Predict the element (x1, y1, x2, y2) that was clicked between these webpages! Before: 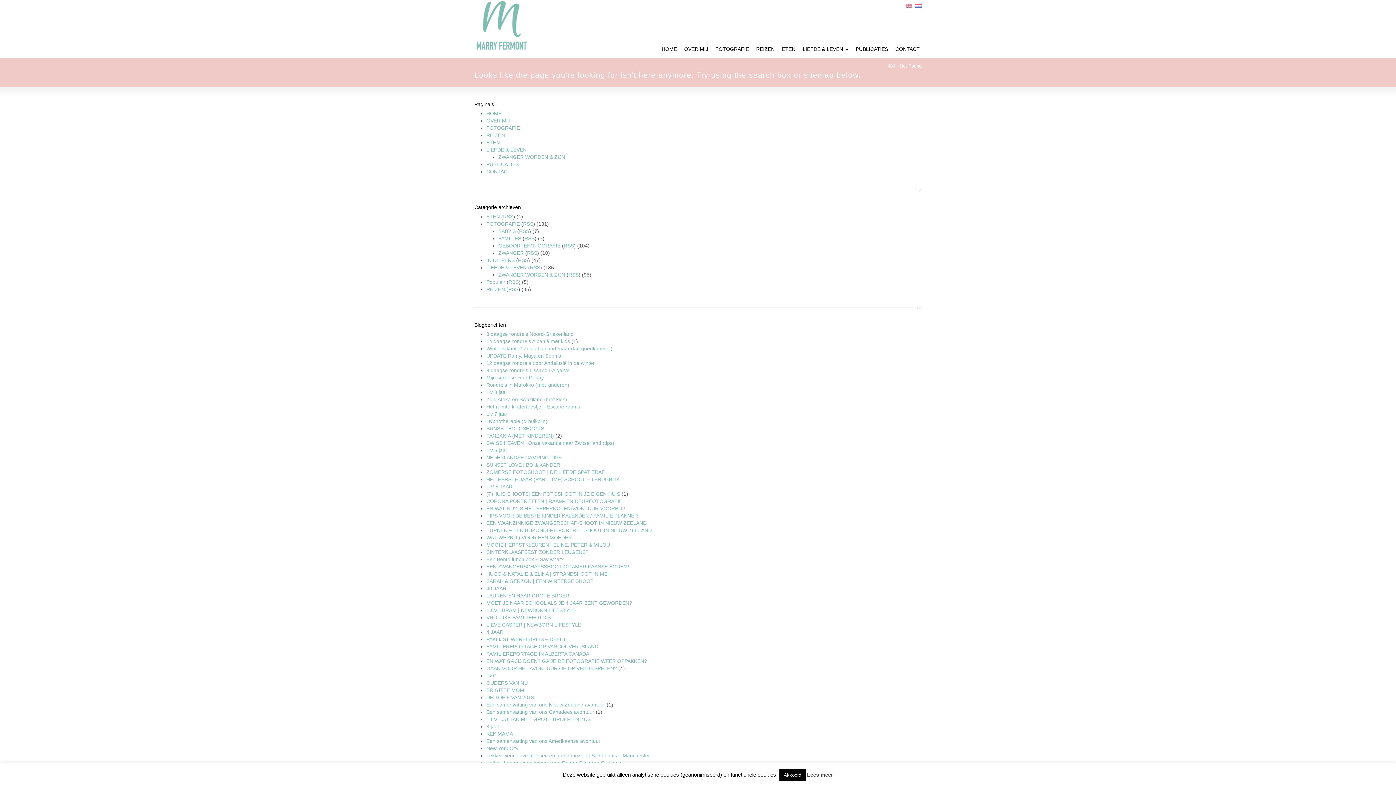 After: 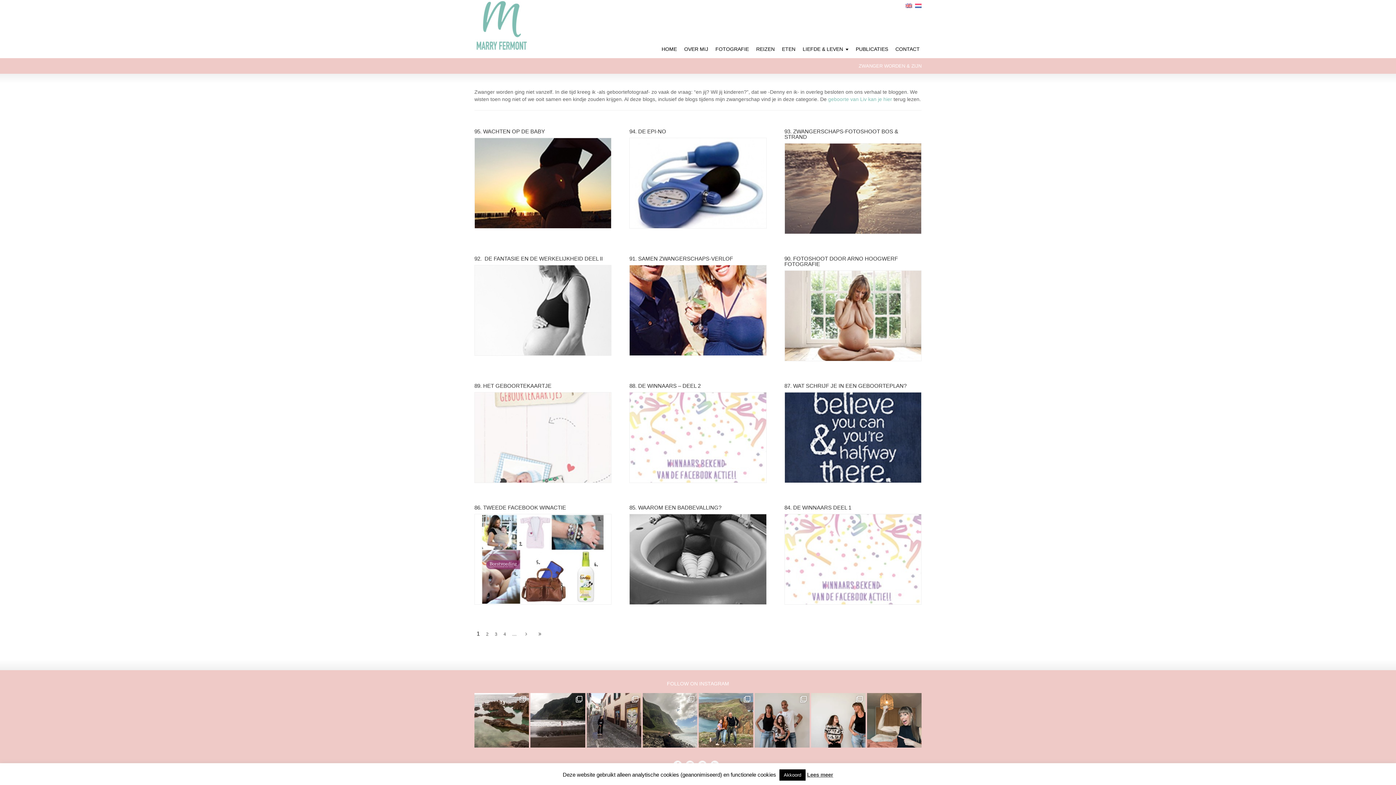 Action: bbox: (498, 154, 565, 160) label: ZWANGER WORDEN & ZIJN